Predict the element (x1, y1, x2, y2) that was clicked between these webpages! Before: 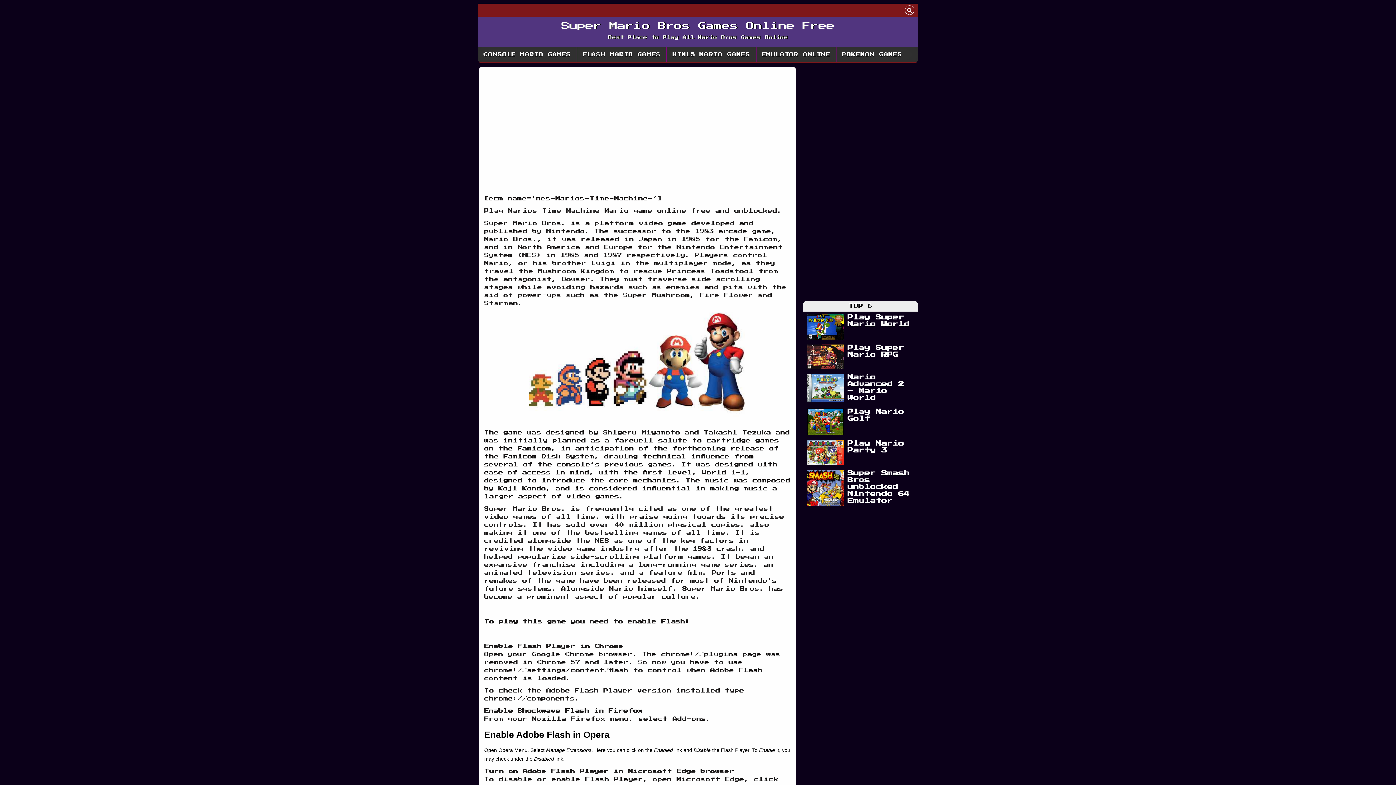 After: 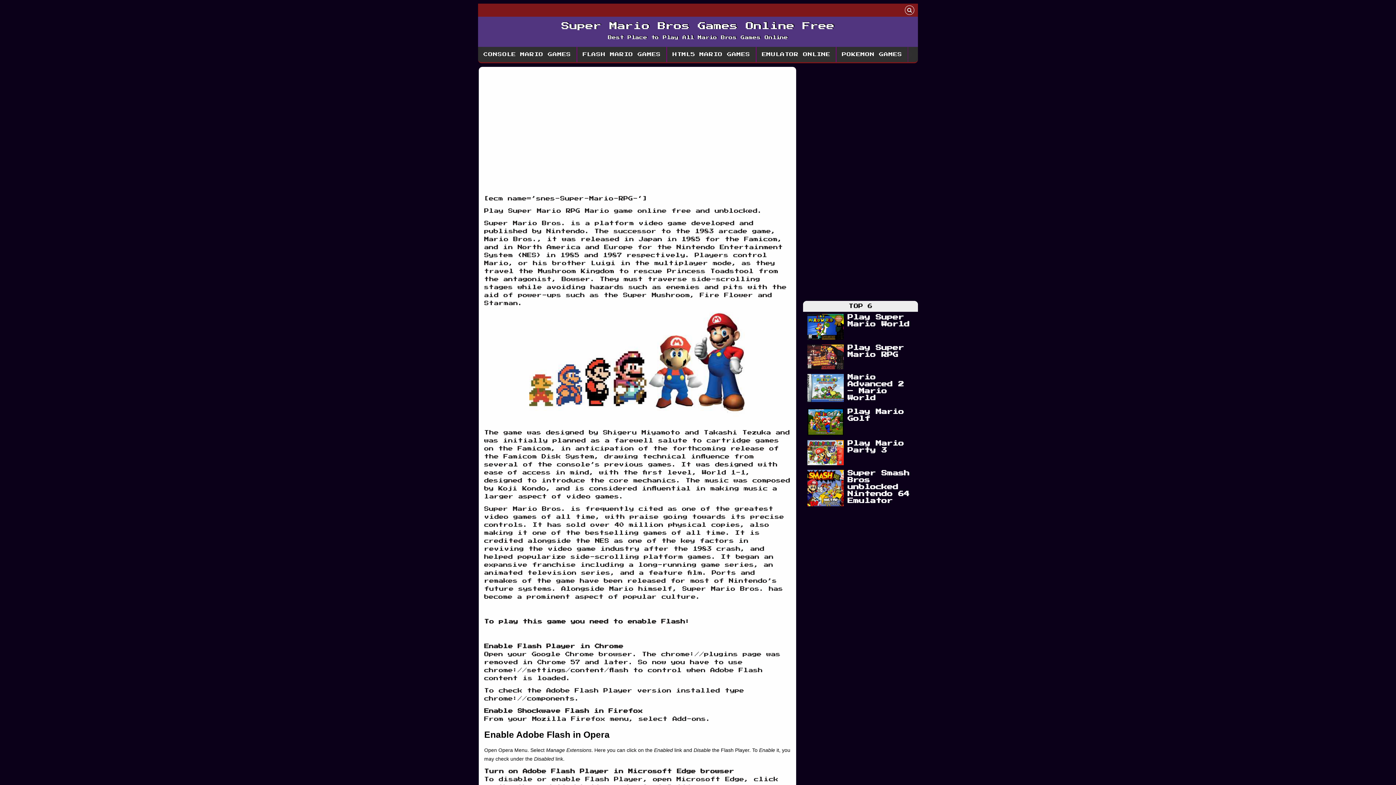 Action: bbox: (807, 344, 844, 369)